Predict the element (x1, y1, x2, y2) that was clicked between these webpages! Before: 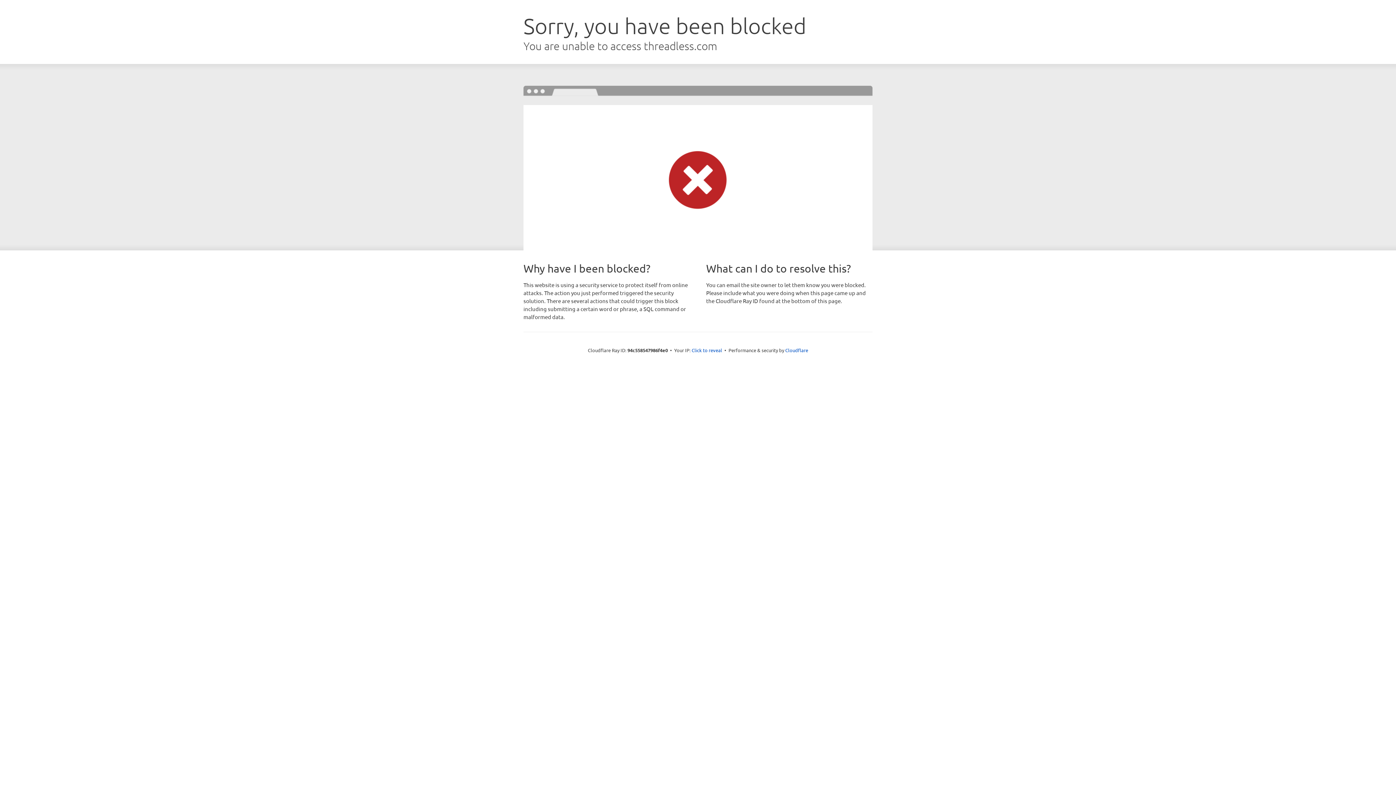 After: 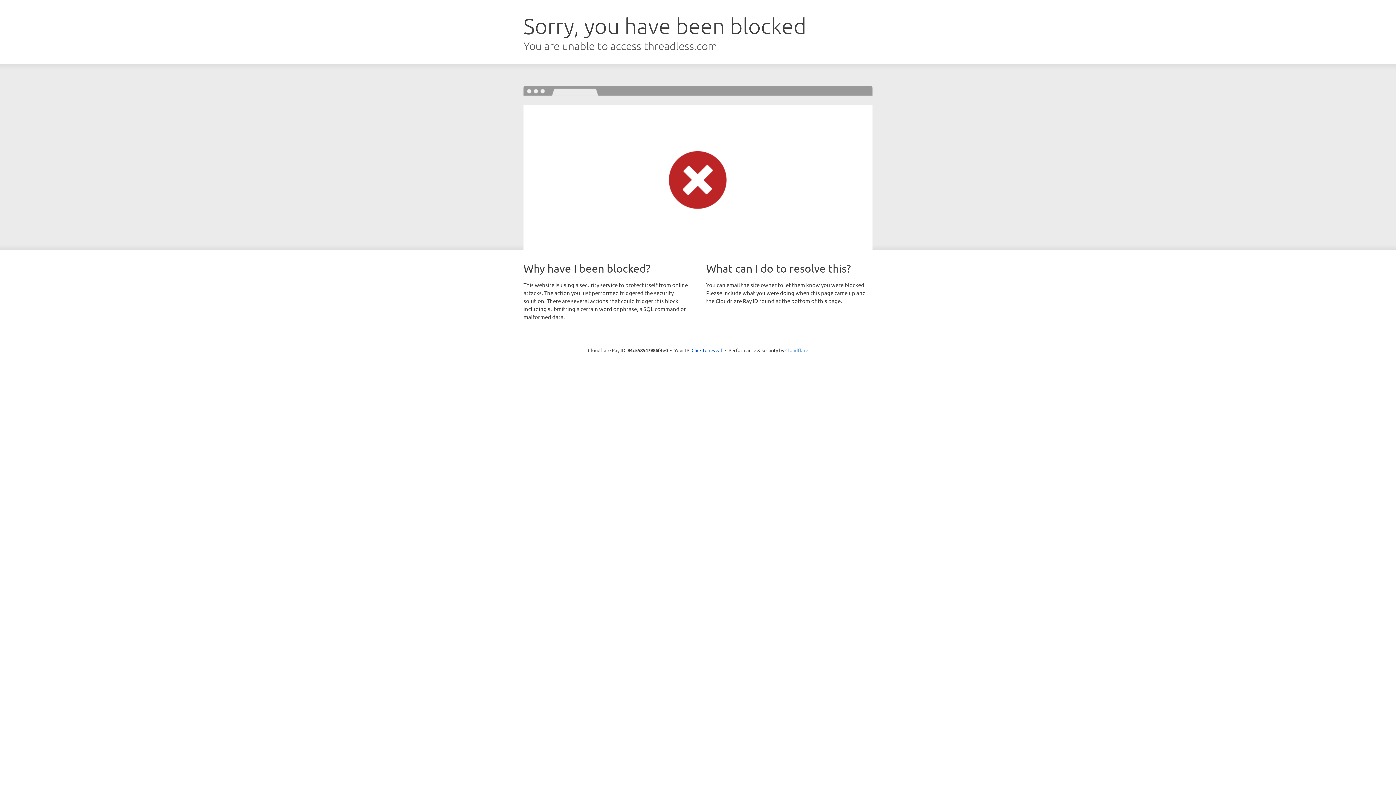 Action: bbox: (785, 347, 808, 353) label: Cloudflare